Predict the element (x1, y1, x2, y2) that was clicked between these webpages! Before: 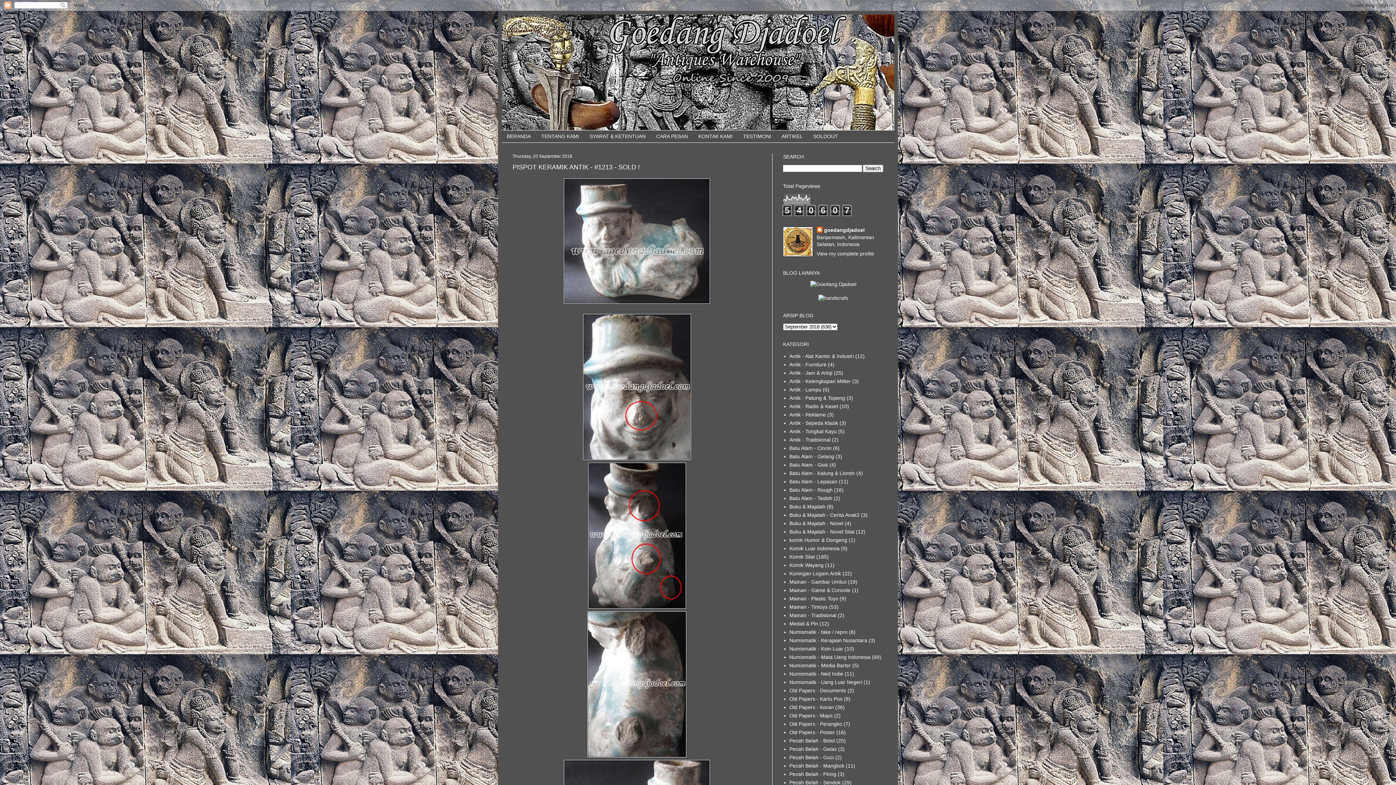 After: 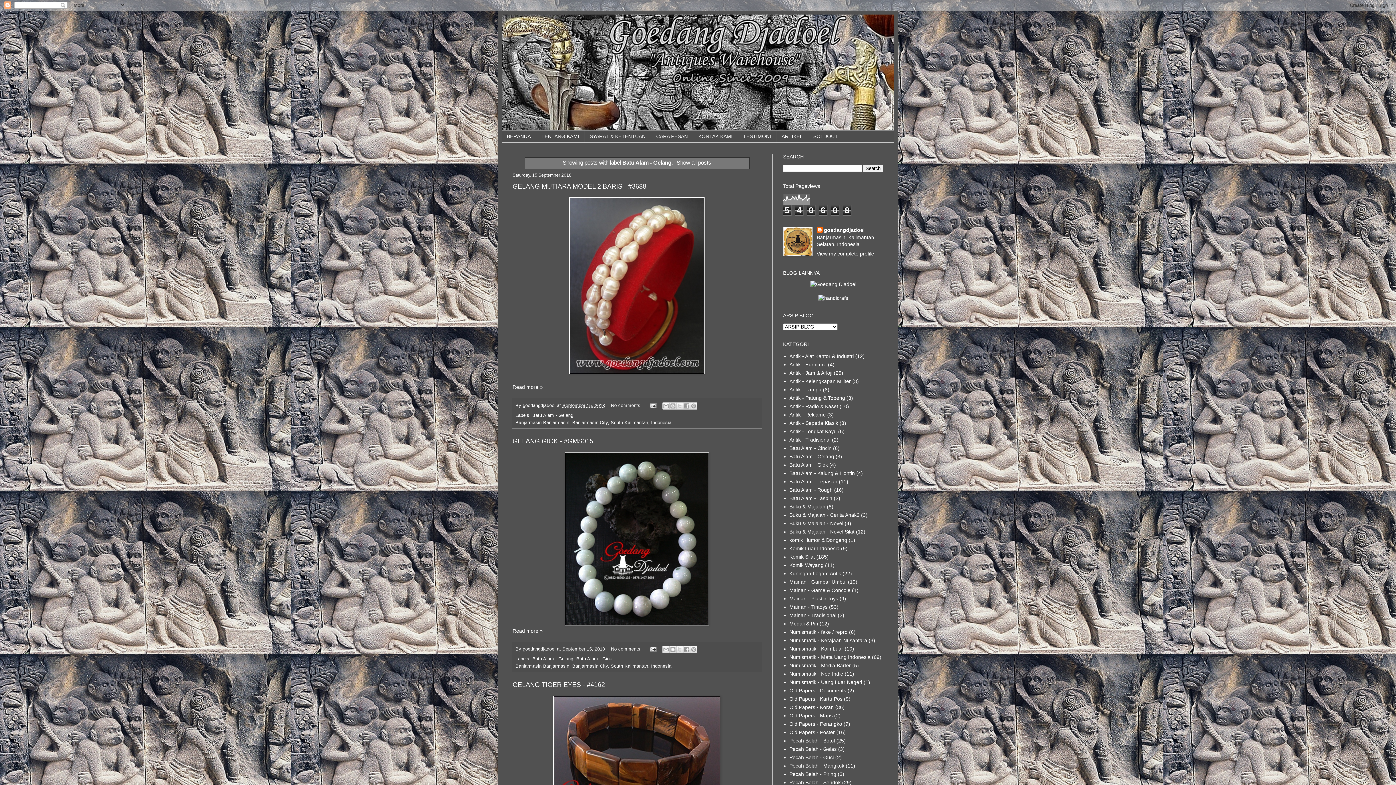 Action: label: Batu Alam - Gelang bbox: (789, 453, 834, 459)